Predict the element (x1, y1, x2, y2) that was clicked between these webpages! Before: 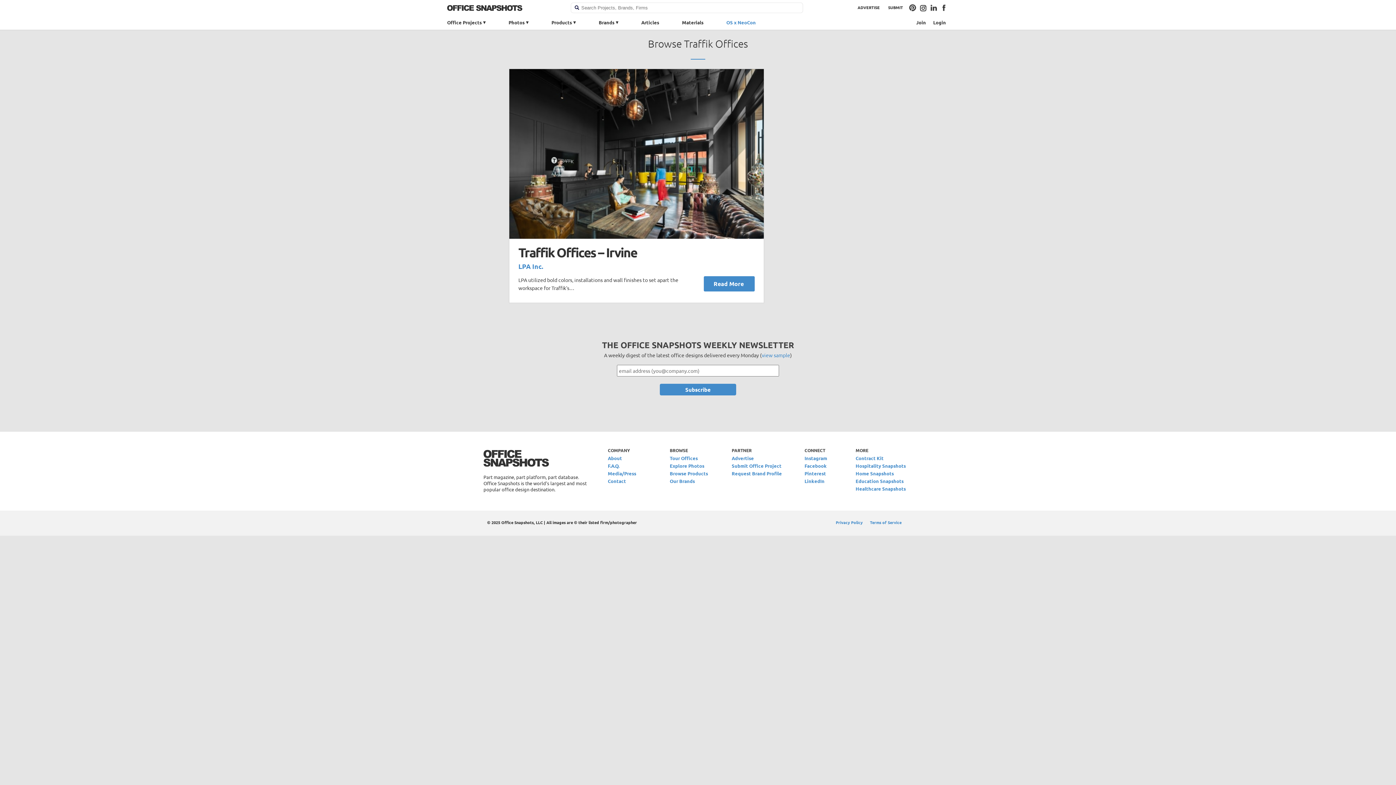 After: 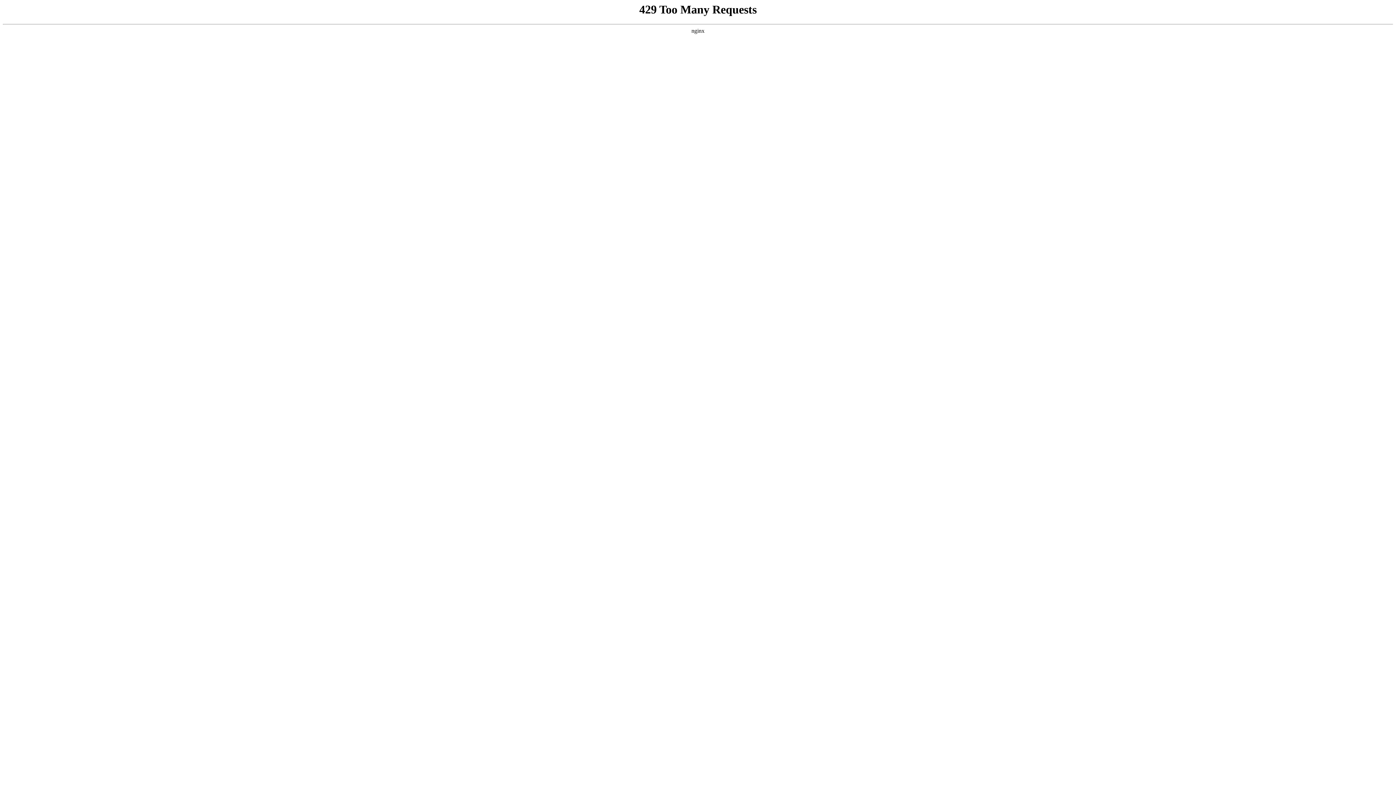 Action: bbox: (836, 519, 862, 525) label: Privacy Policy